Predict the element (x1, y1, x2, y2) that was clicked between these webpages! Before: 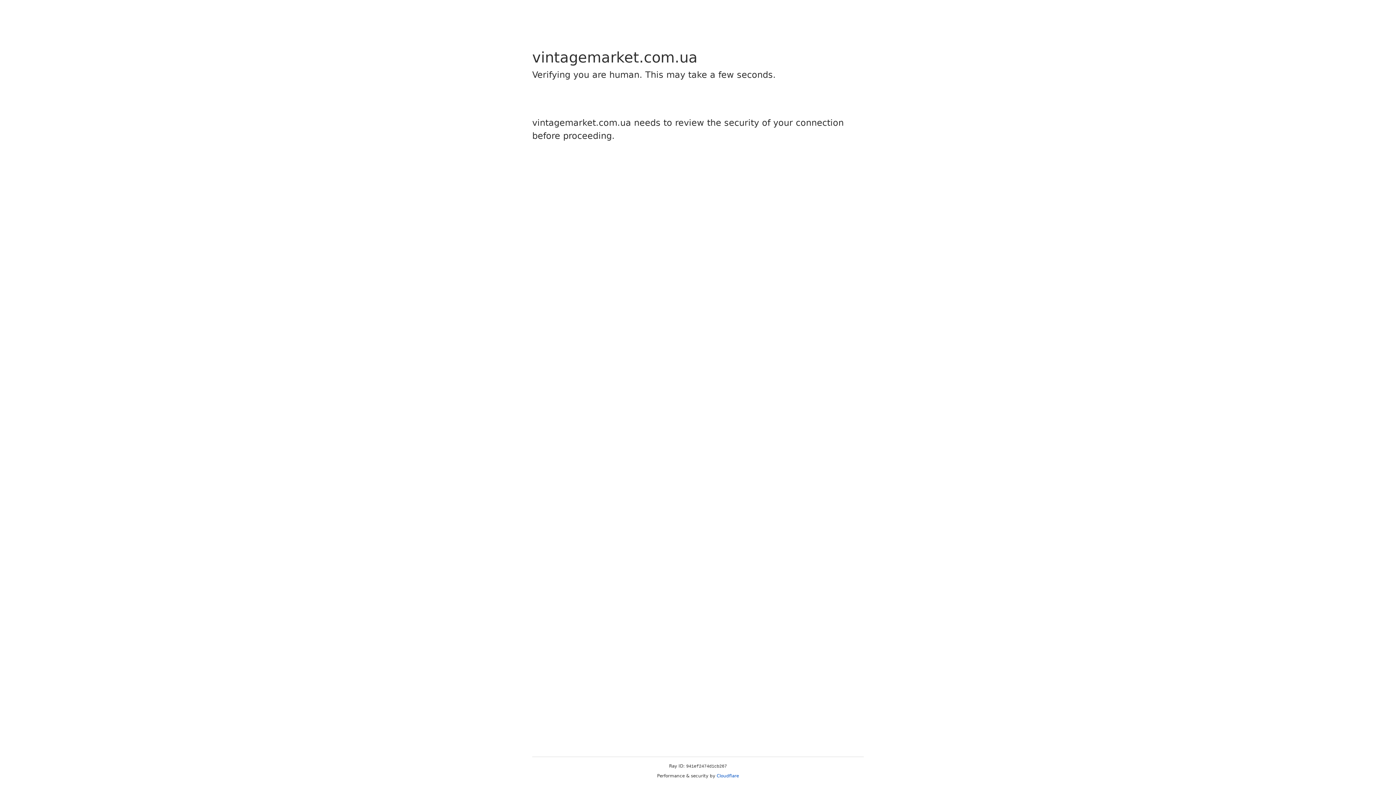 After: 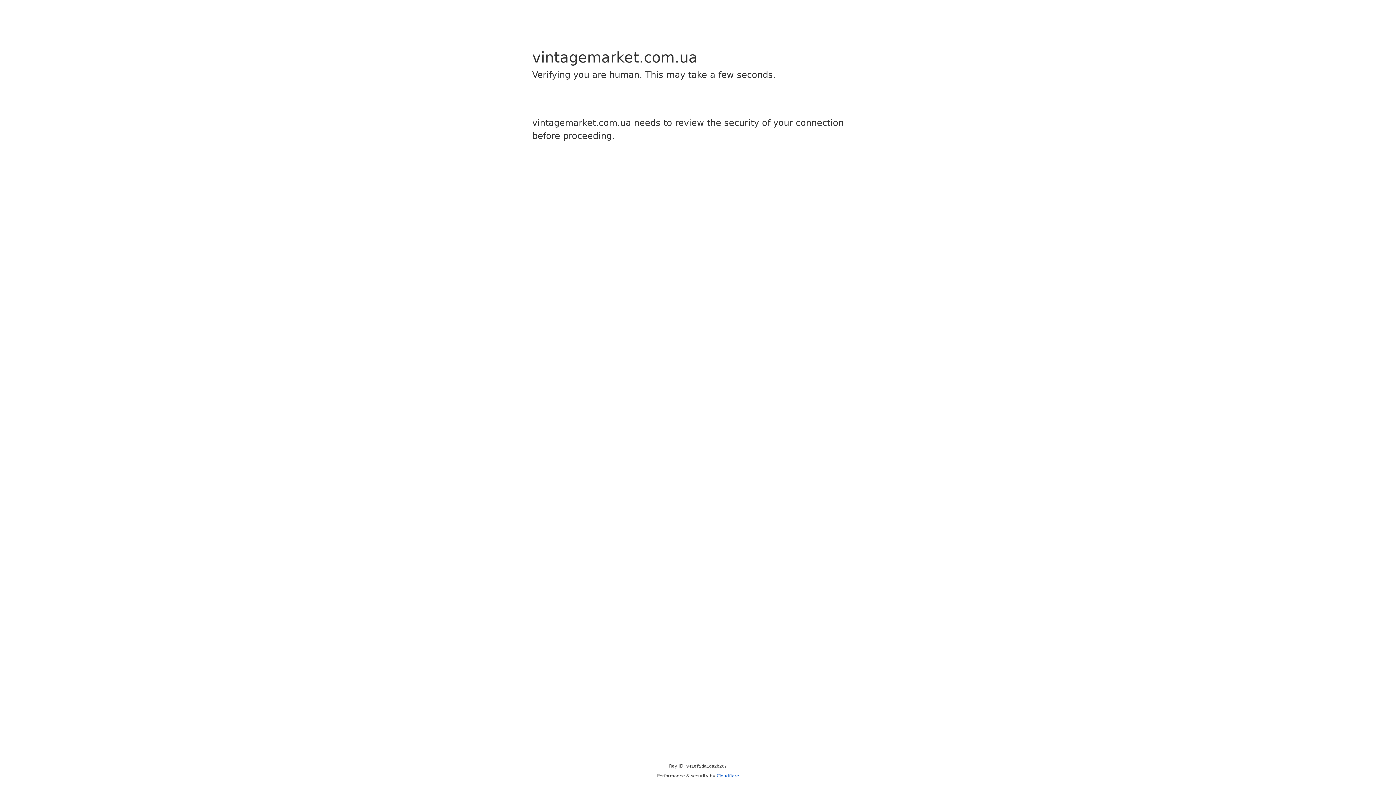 Action: bbox: (716, 773, 739, 778) label: Cloudflare